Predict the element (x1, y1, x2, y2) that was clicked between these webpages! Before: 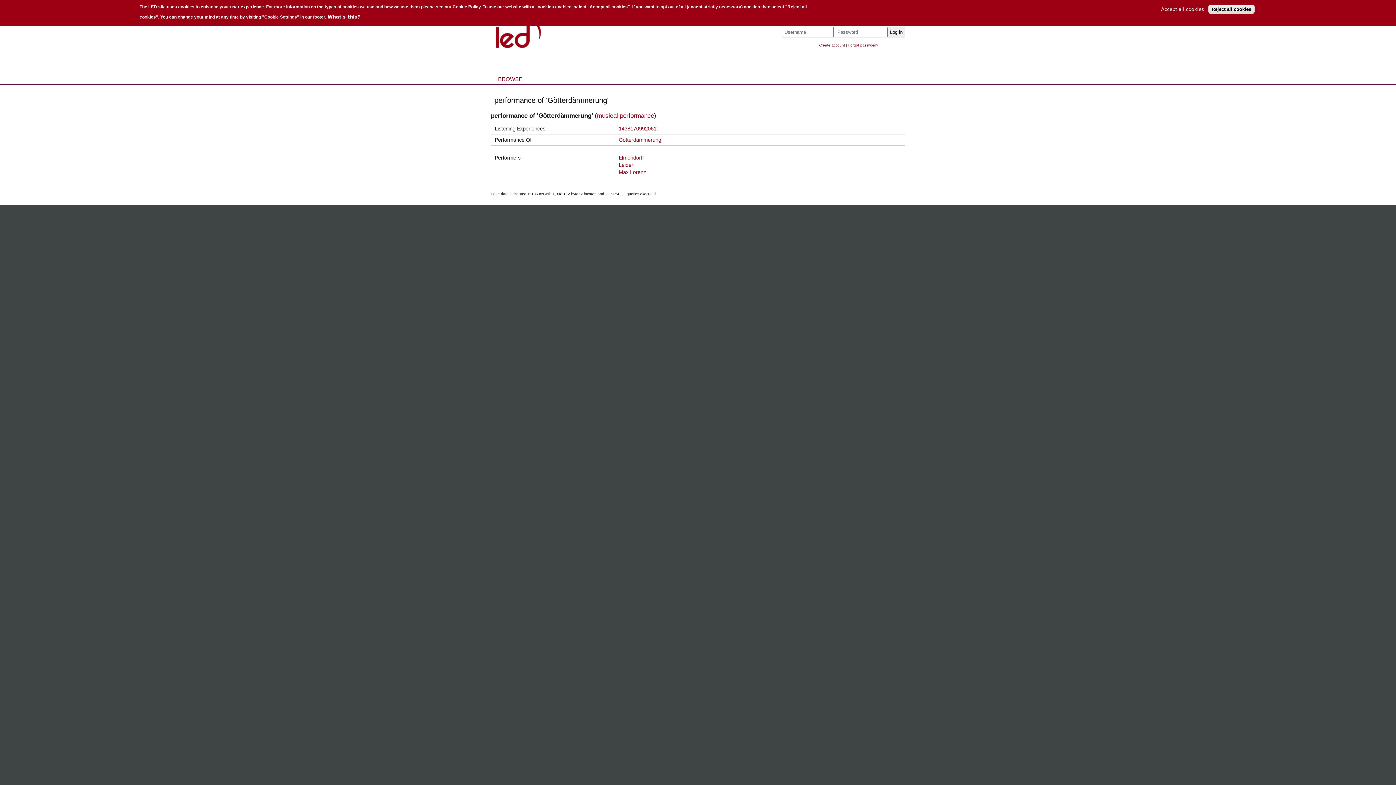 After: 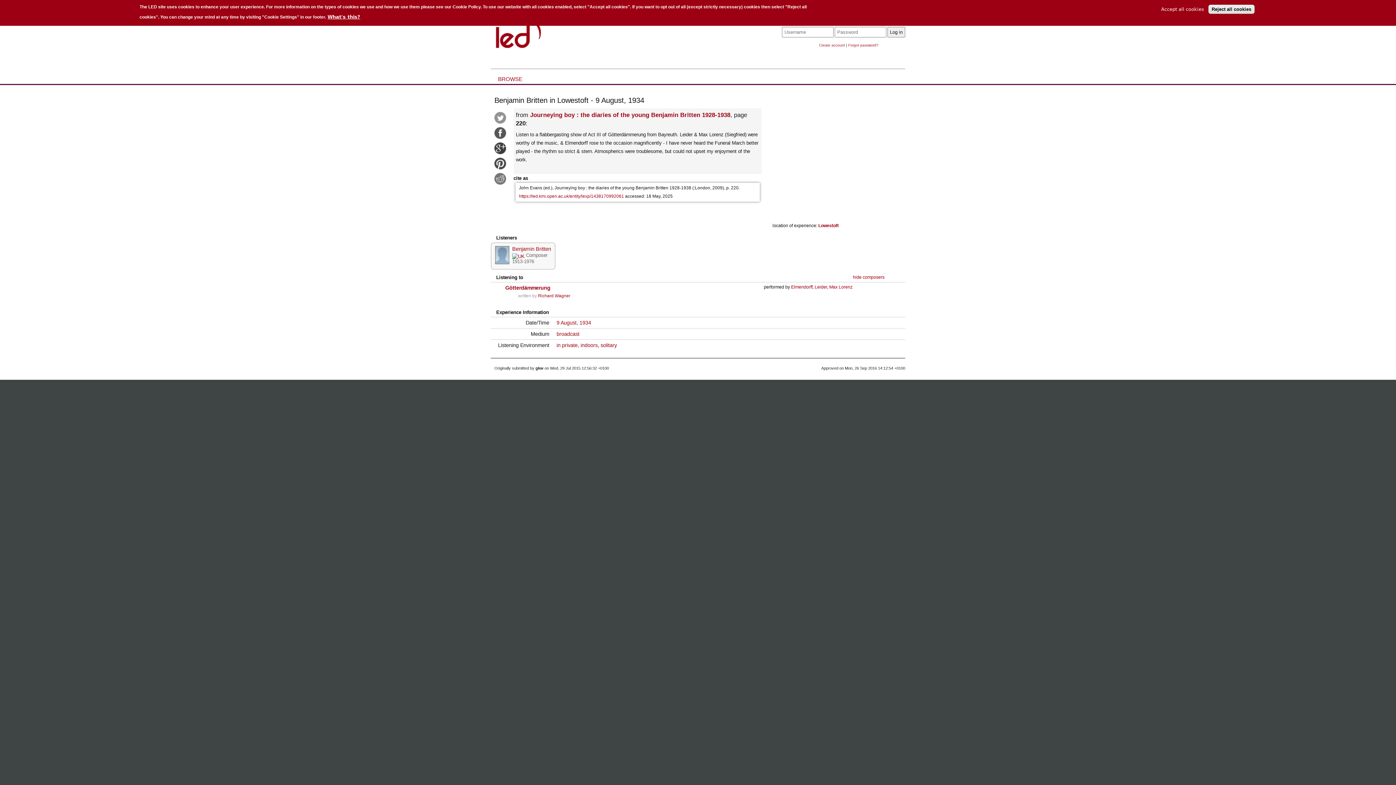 Action: bbox: (618, 125, 656, 131) label: 1438170992061